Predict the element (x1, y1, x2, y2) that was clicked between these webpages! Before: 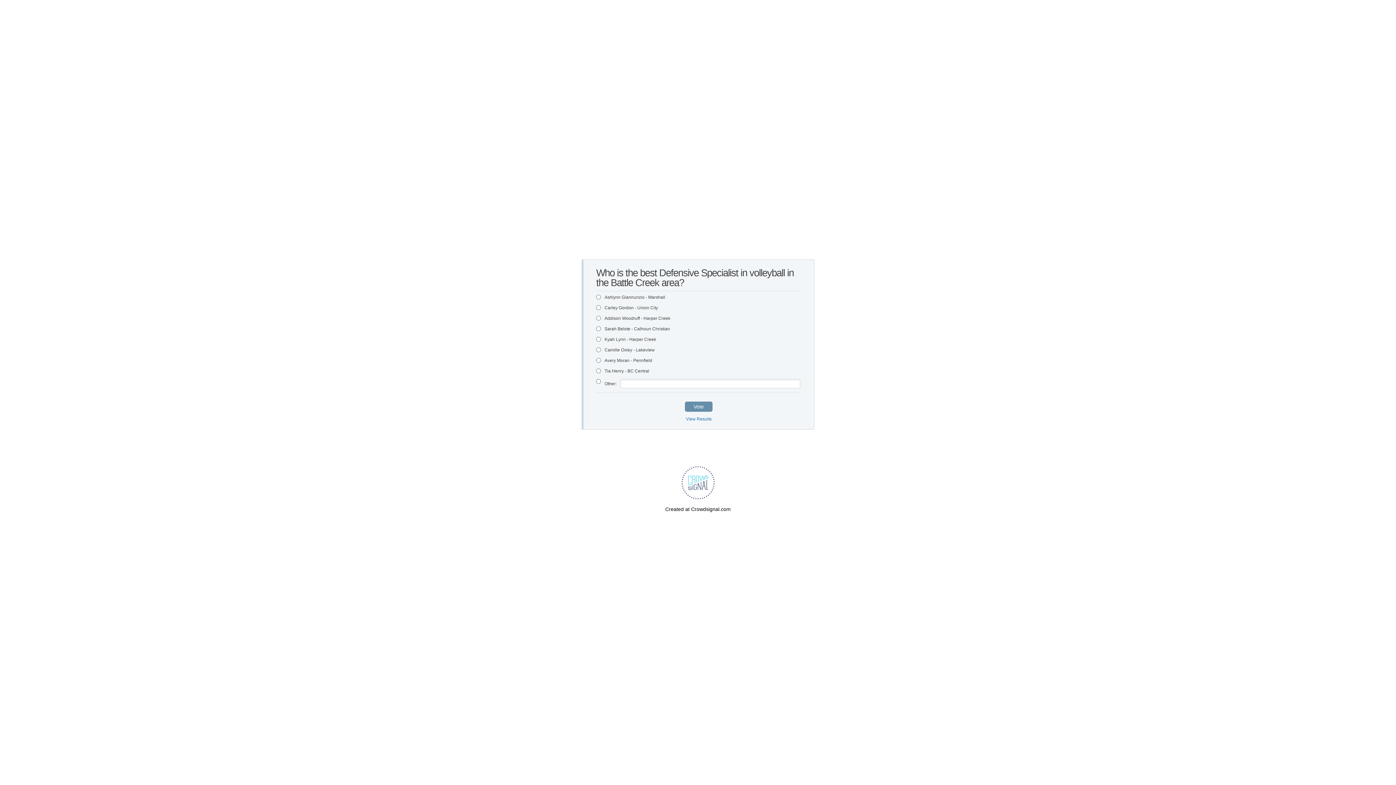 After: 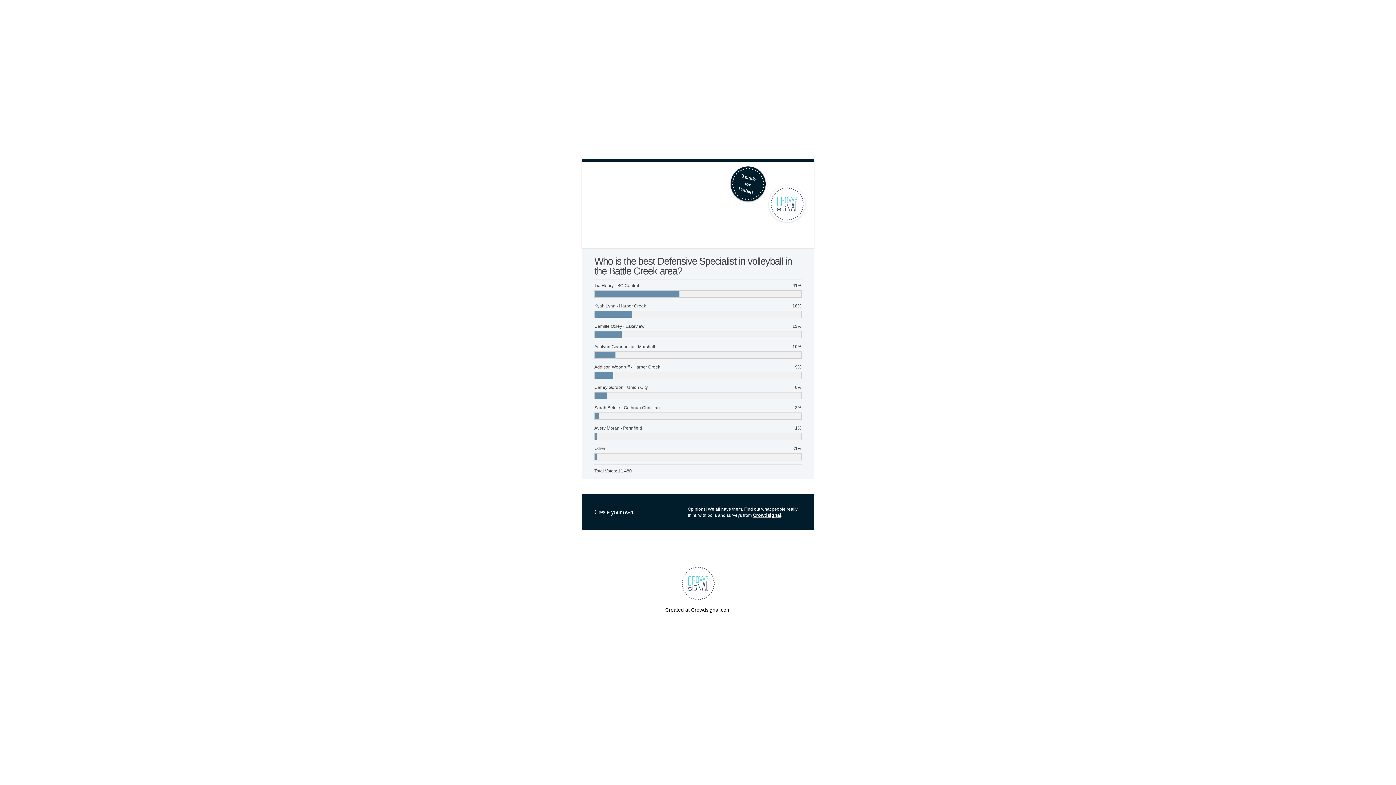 Action: label: View Results bbox: (686, 414, 711, 423)